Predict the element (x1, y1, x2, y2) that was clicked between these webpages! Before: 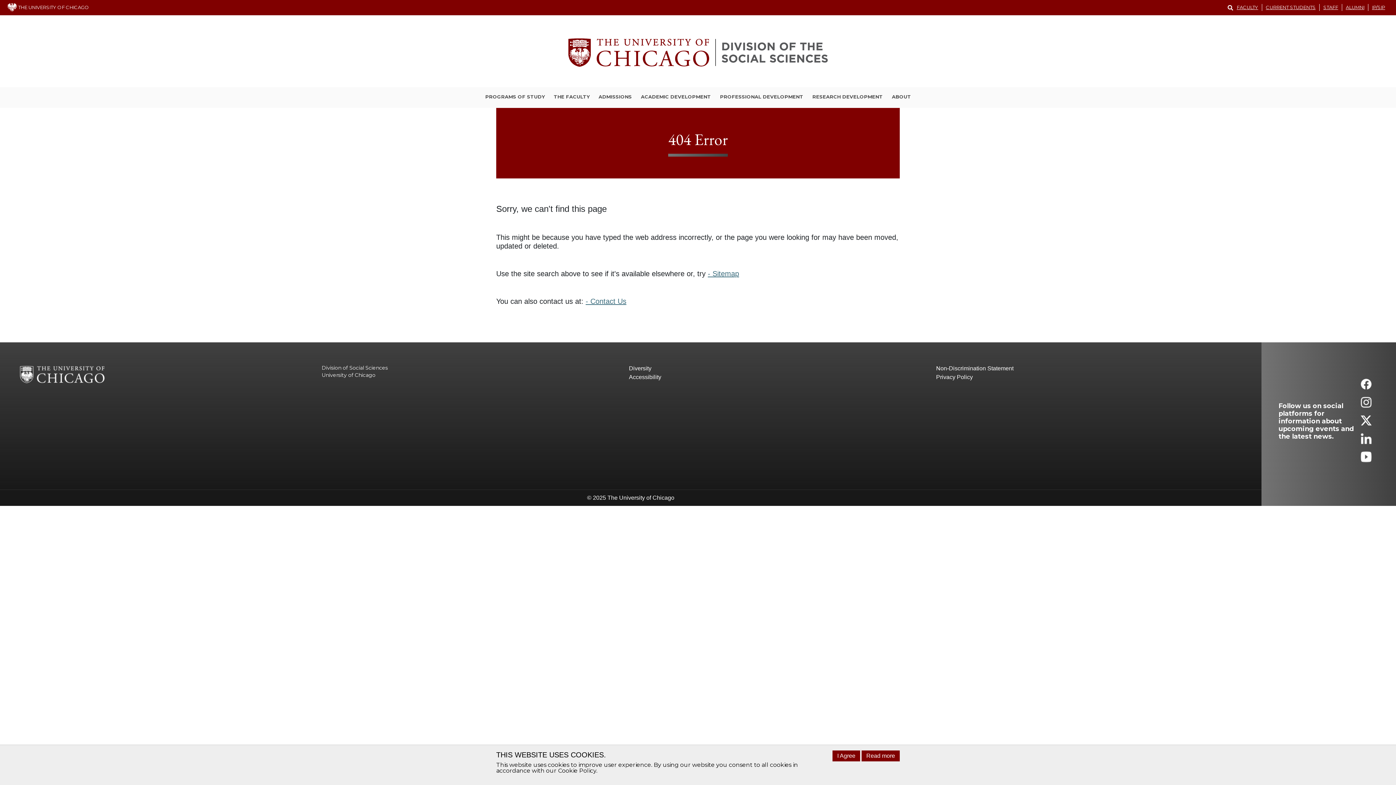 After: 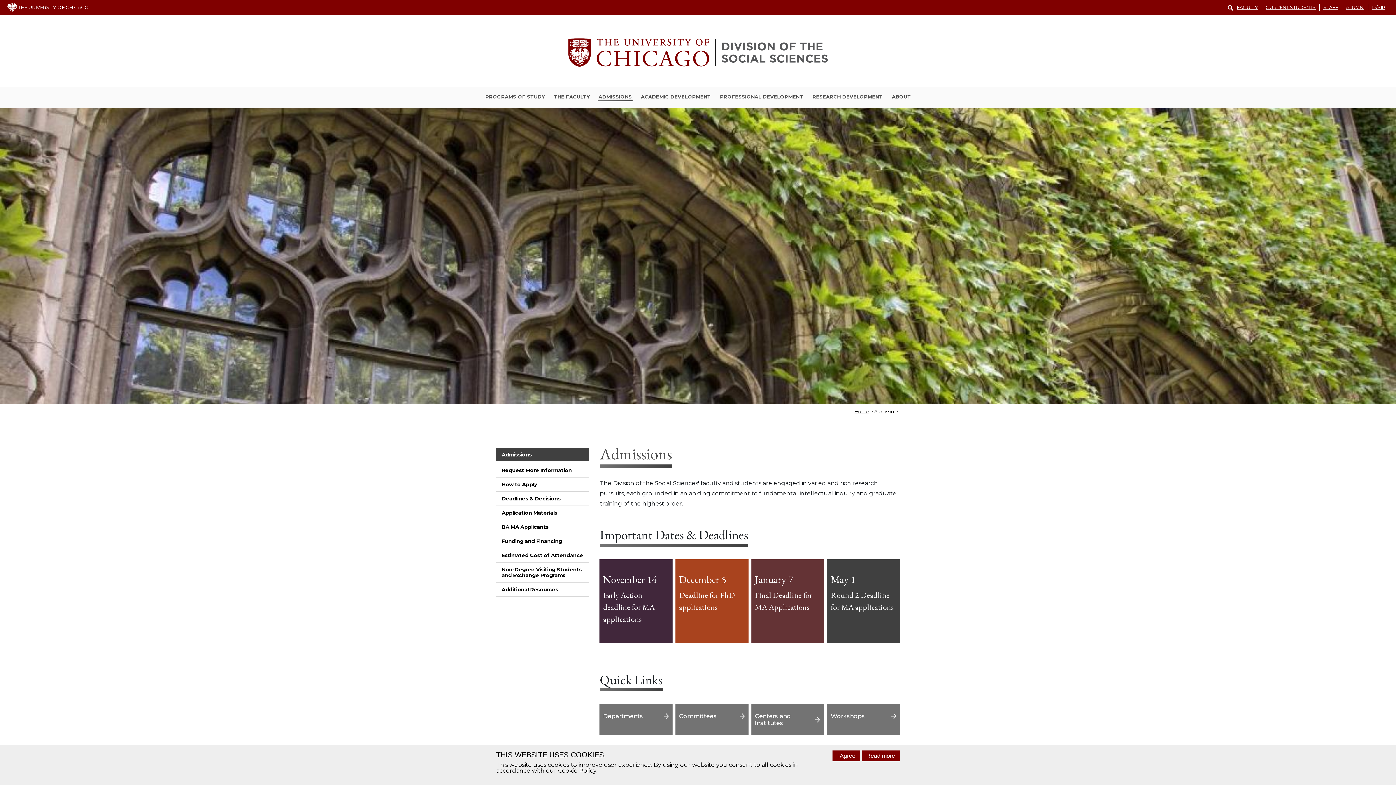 Action: bbox: (597, 93, 632, 101) label: ADMISSIONS